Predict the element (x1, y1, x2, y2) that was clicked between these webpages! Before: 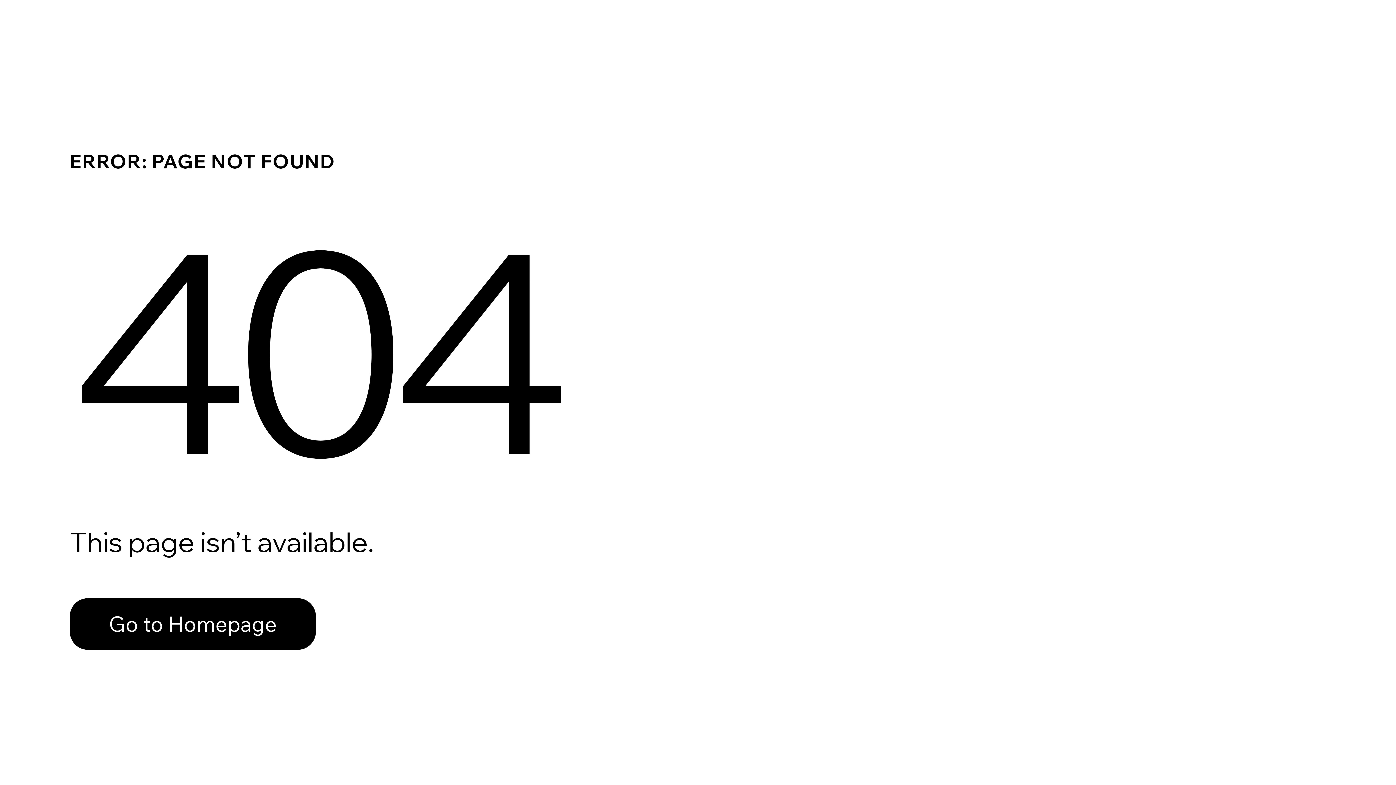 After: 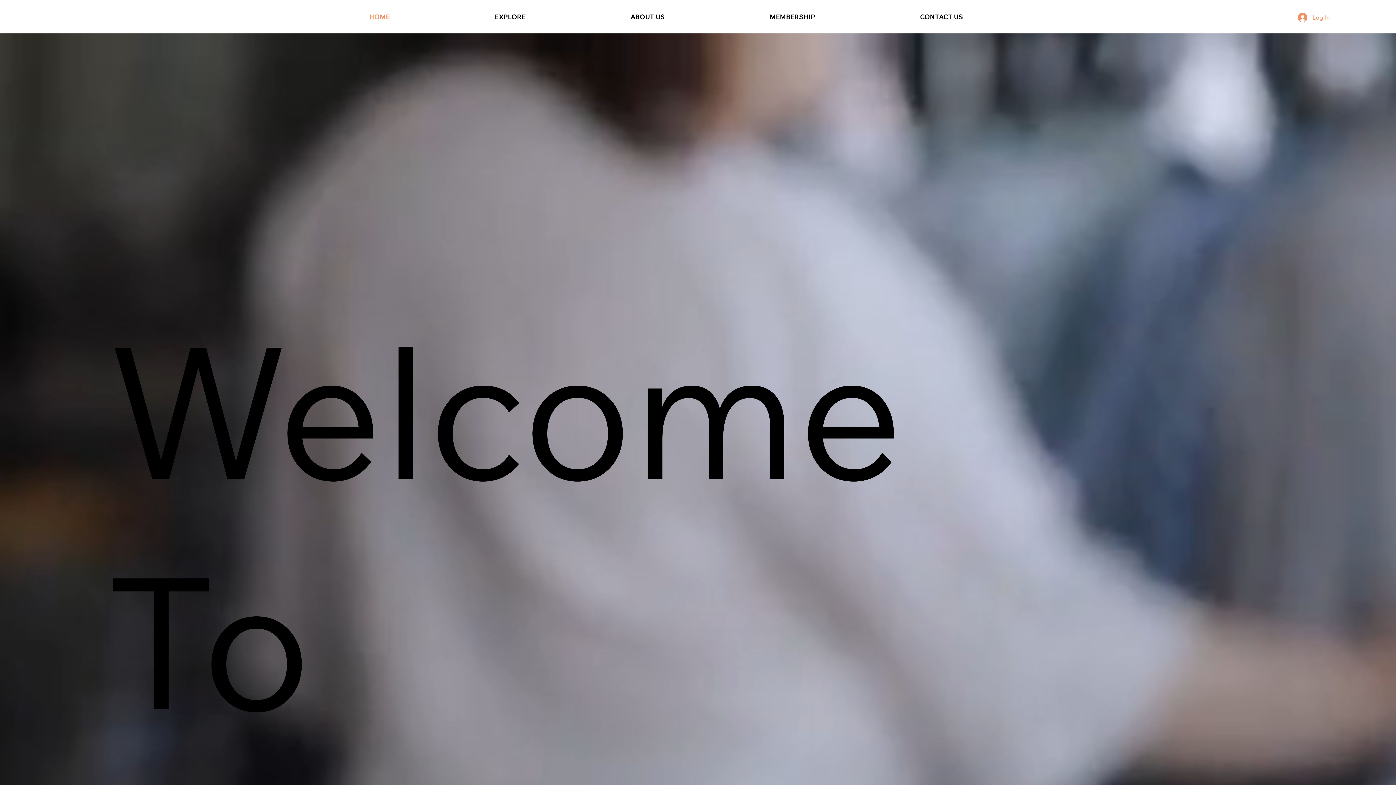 Action: label: Go to Homepage bbox: (69, 598, 316, 650)